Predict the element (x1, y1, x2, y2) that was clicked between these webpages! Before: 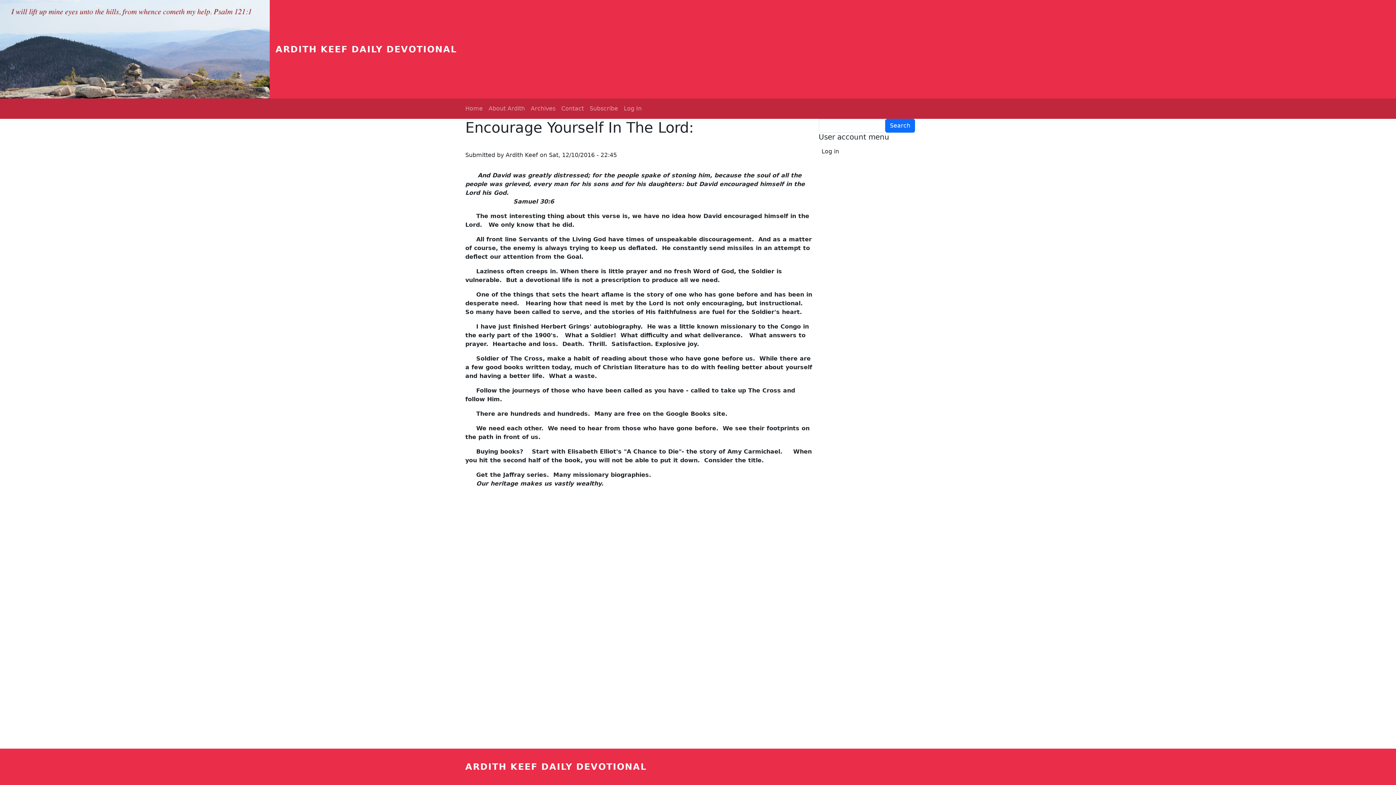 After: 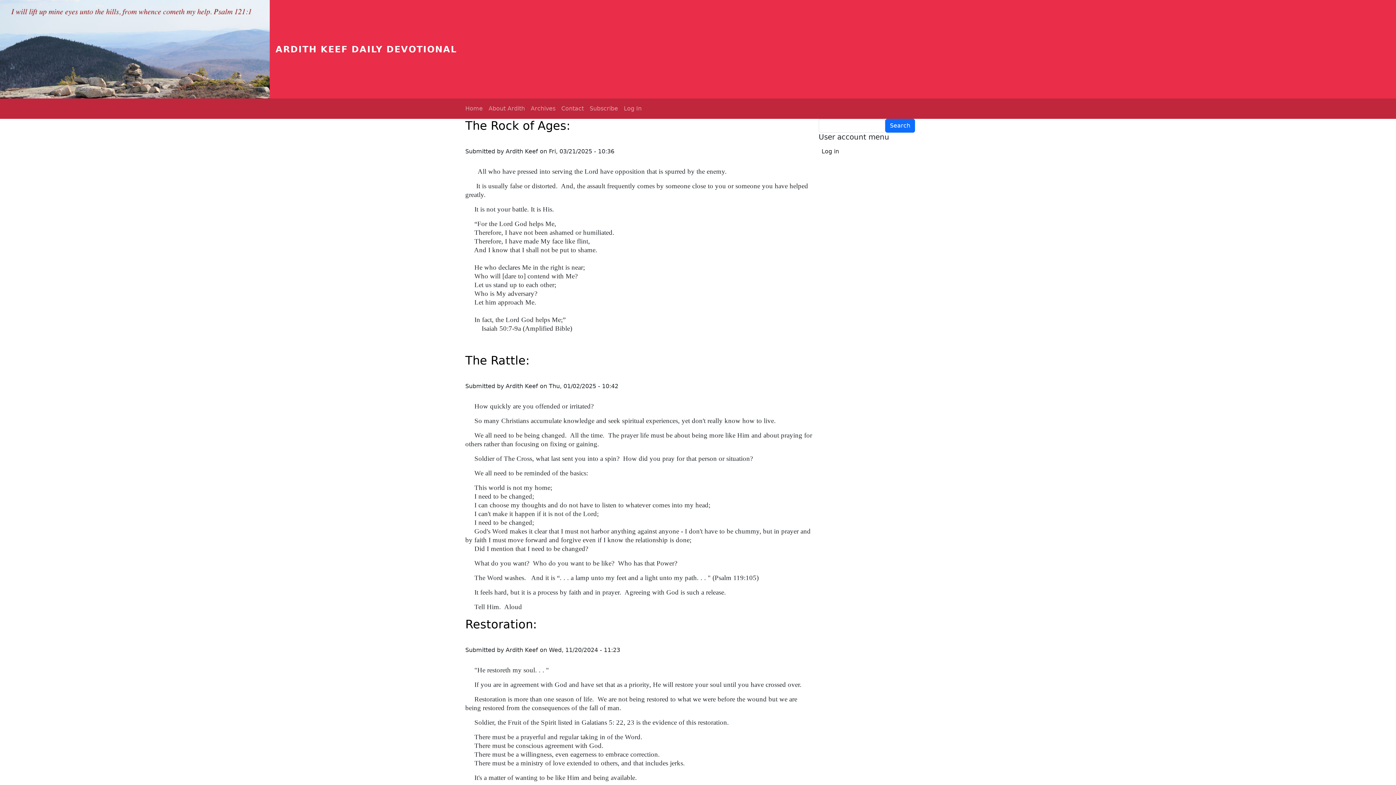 Action: label: ARDITH KEEF DAILY DEVOTIONAL bbox: (465, 762, 646, 772)